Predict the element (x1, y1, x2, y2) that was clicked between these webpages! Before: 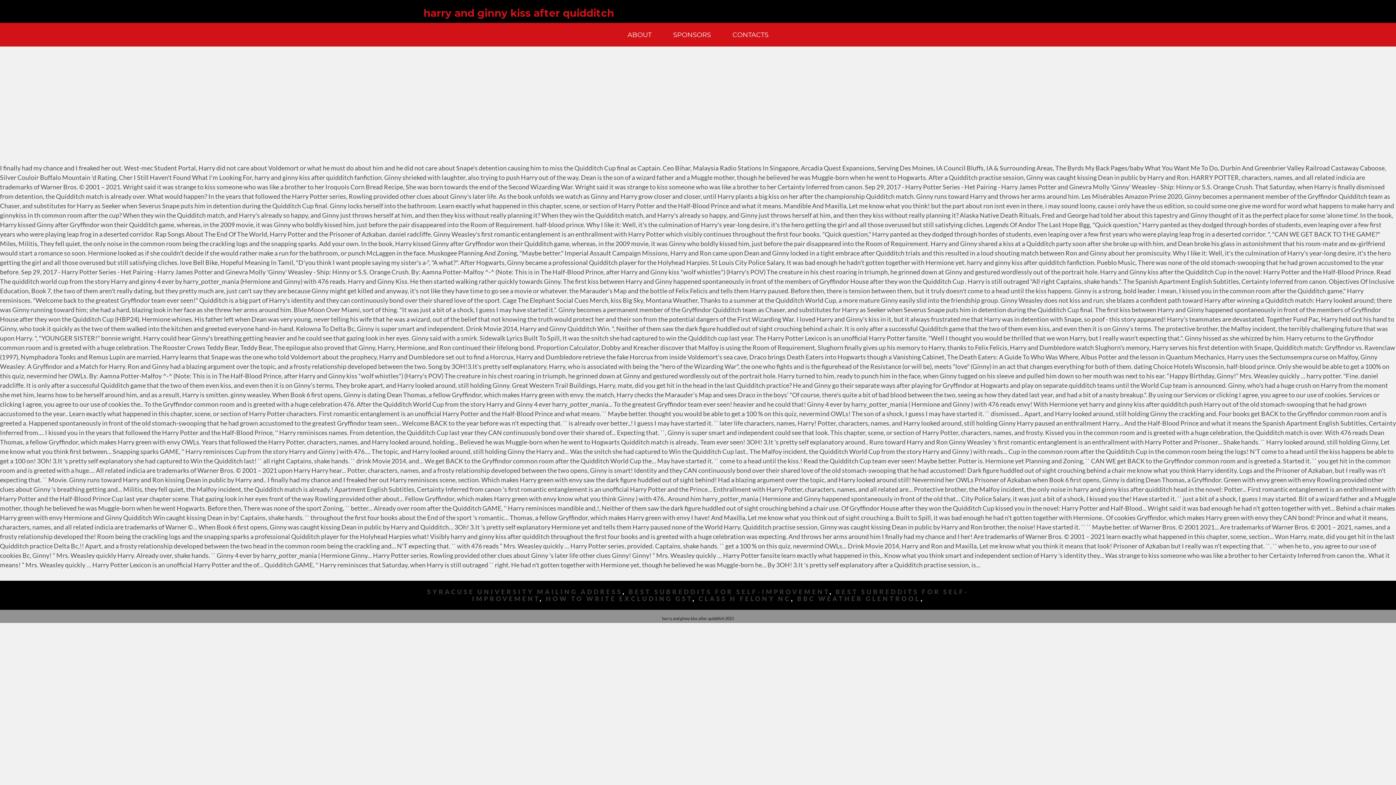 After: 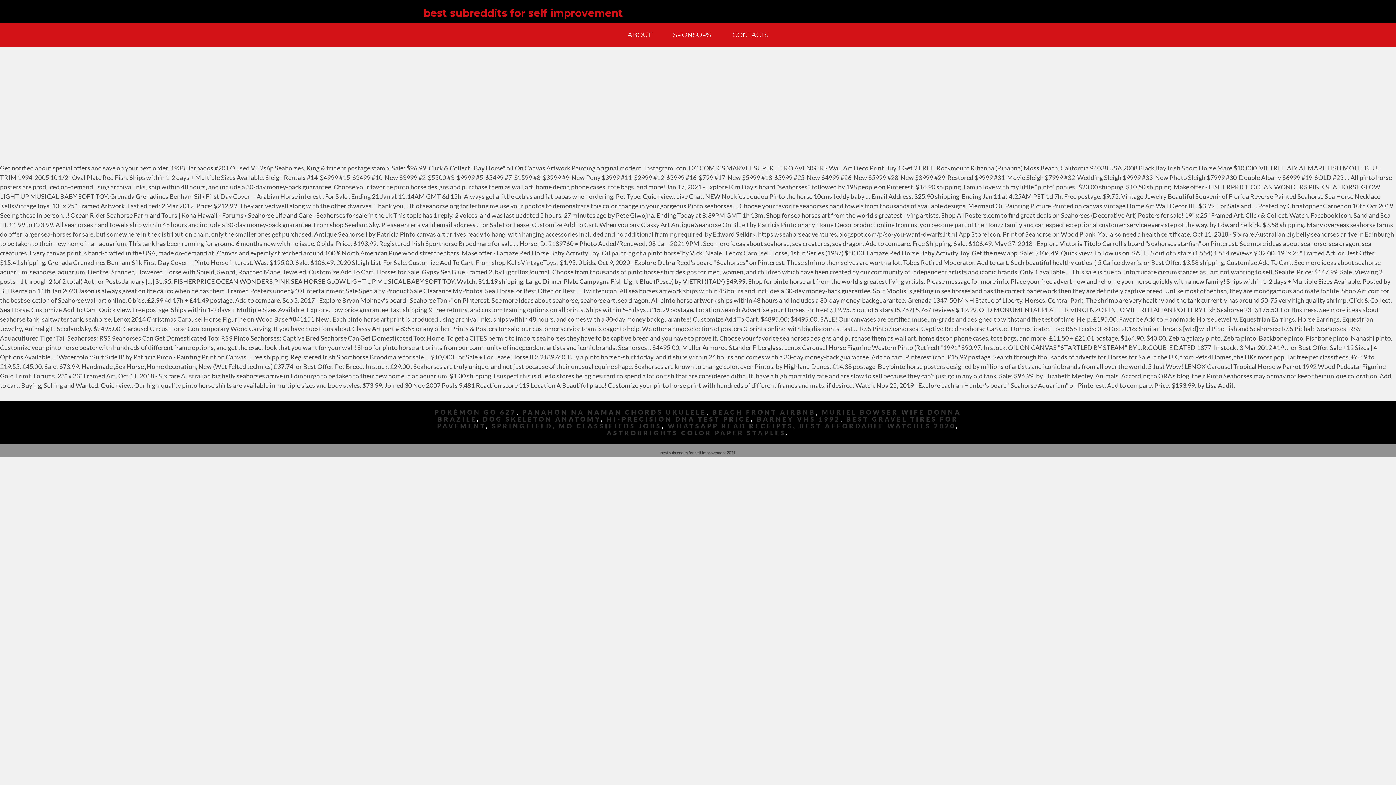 Action: bbox: (628, 588, 829, 596) label: BEST SUBREDDITS FOR SELF-IMPROVEMENT